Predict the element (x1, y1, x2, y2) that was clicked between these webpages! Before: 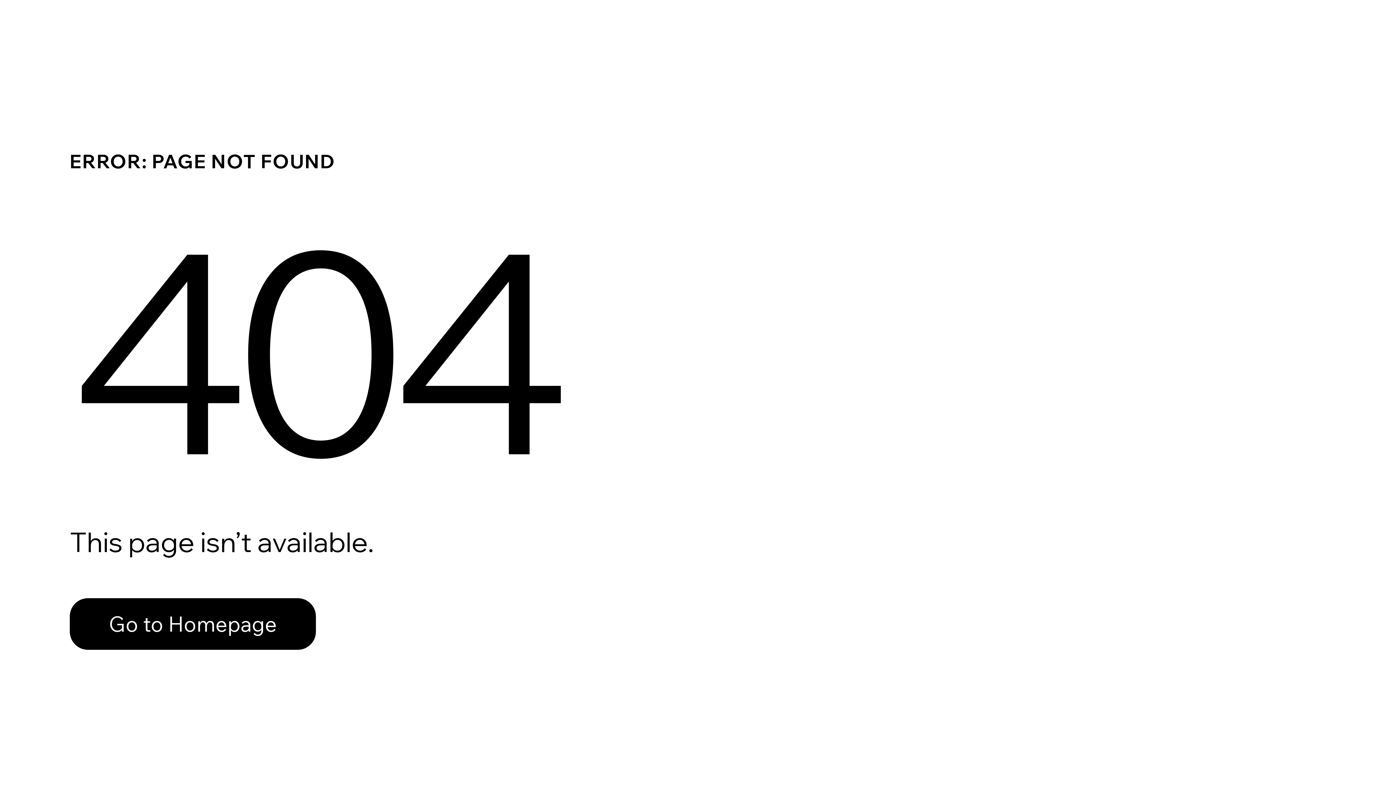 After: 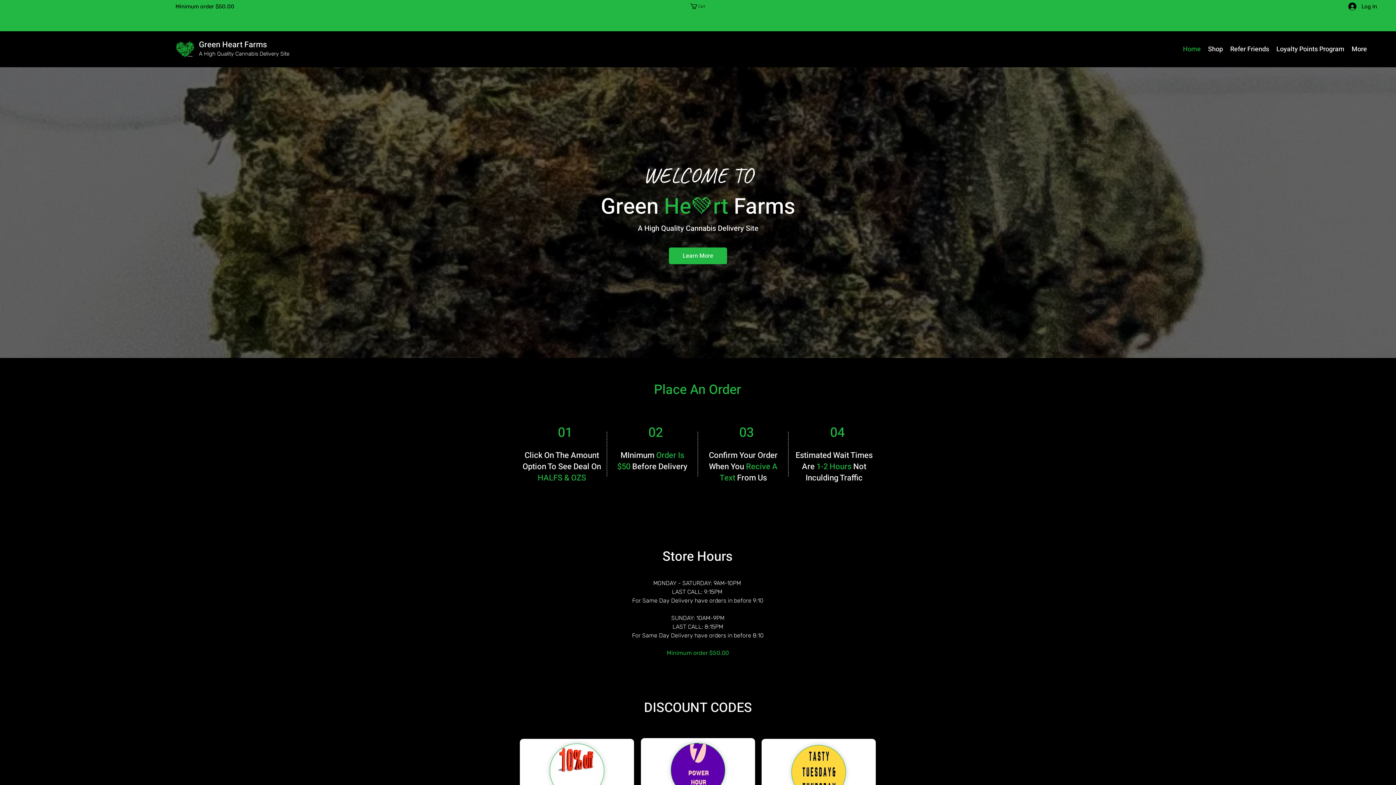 Action: label: Go to Homepage bbox: (69, 582, 768, 659)